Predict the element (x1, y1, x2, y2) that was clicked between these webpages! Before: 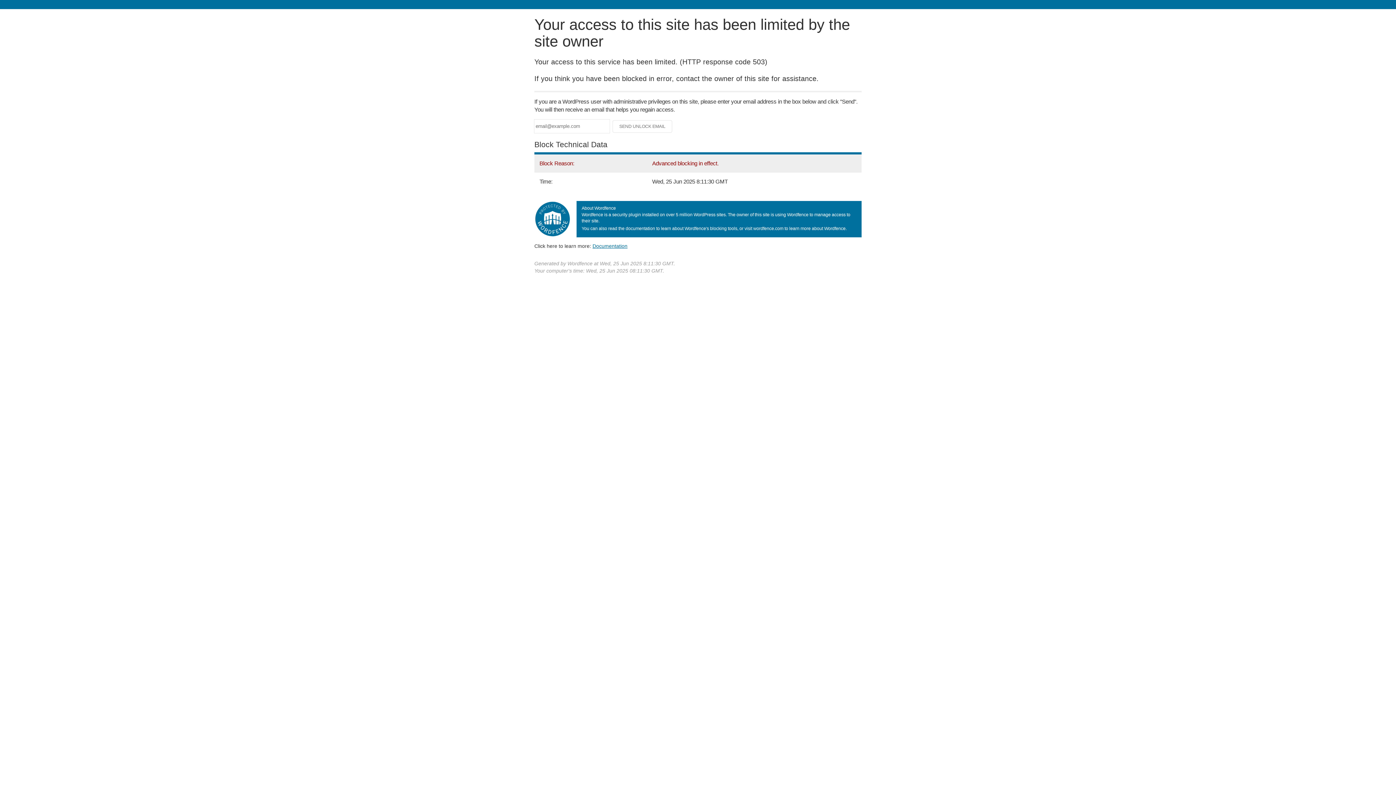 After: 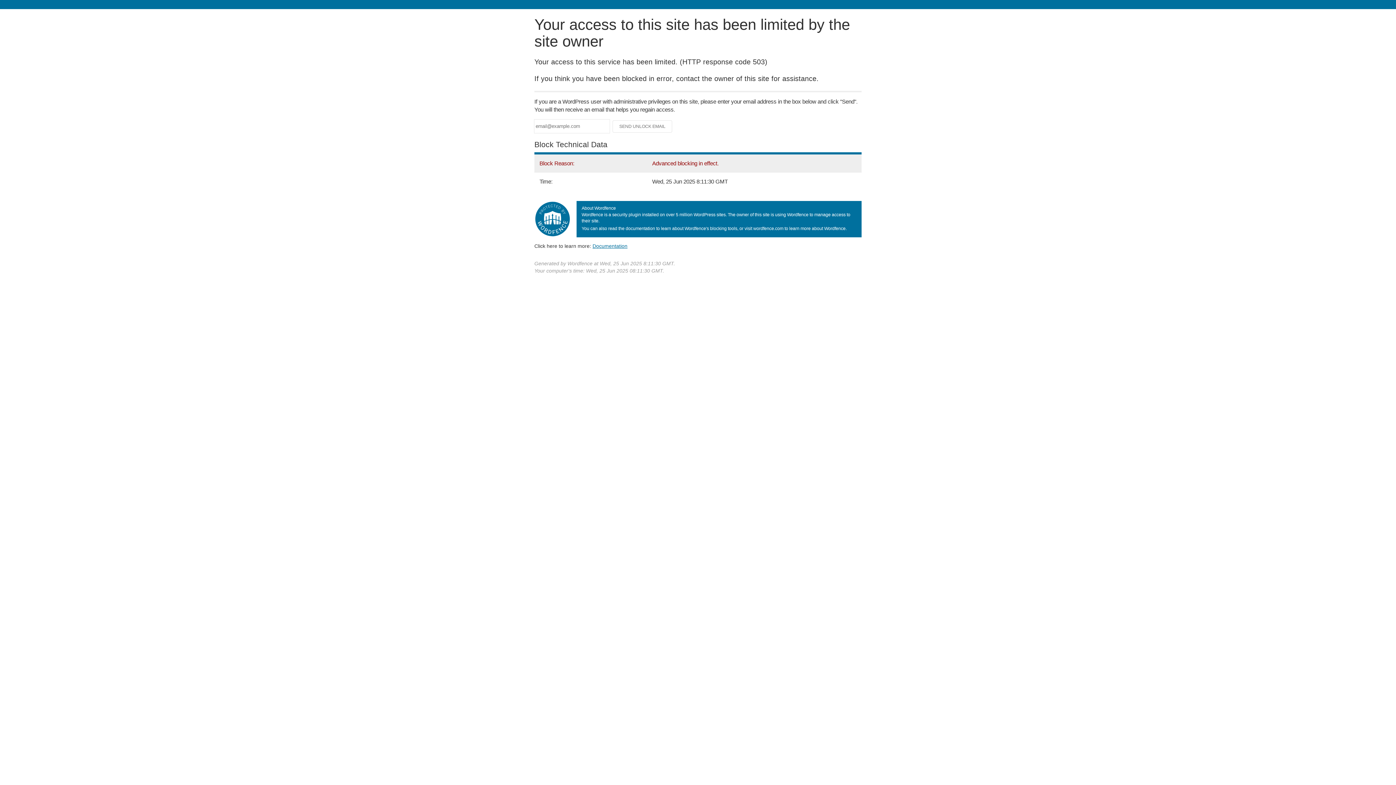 Action: label: Documentation bbox: (592, 243, 627, 248)